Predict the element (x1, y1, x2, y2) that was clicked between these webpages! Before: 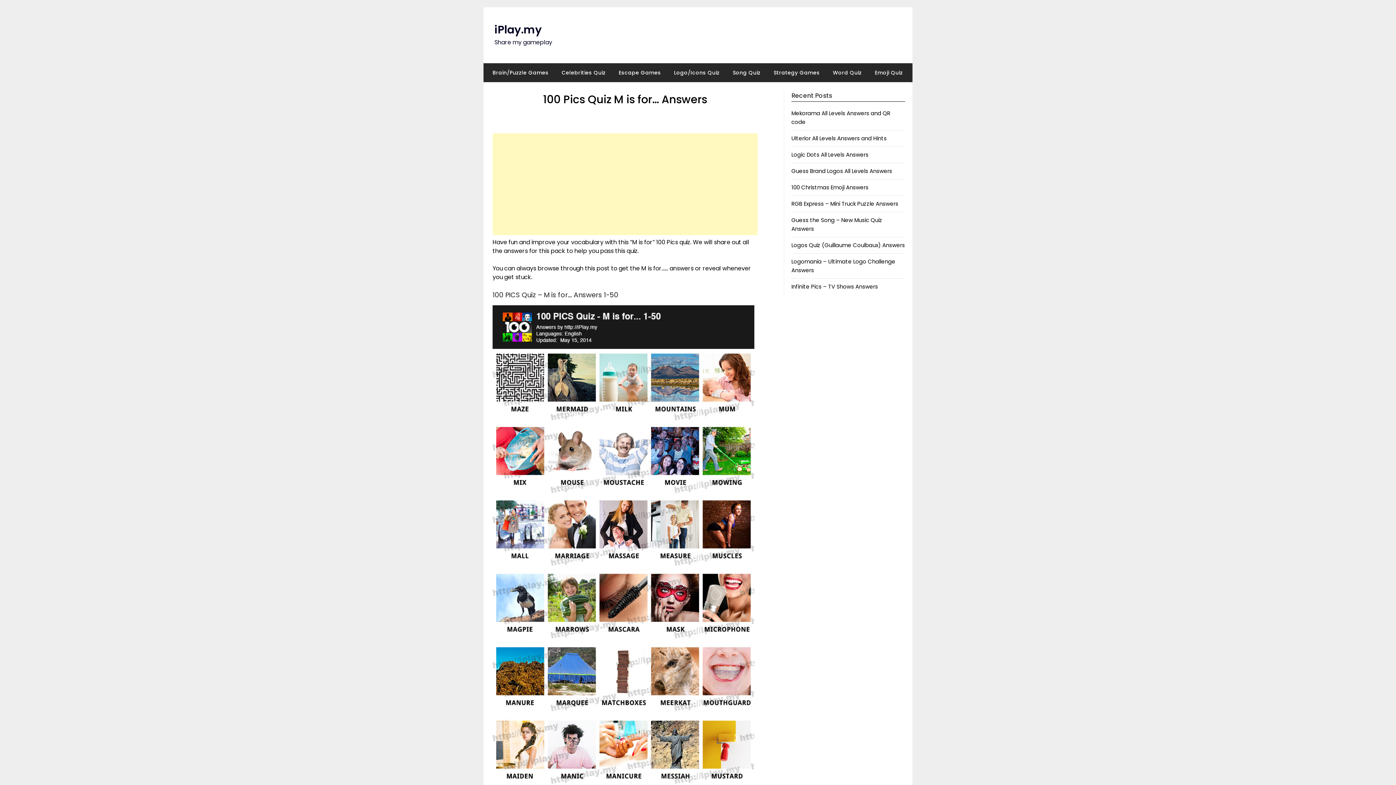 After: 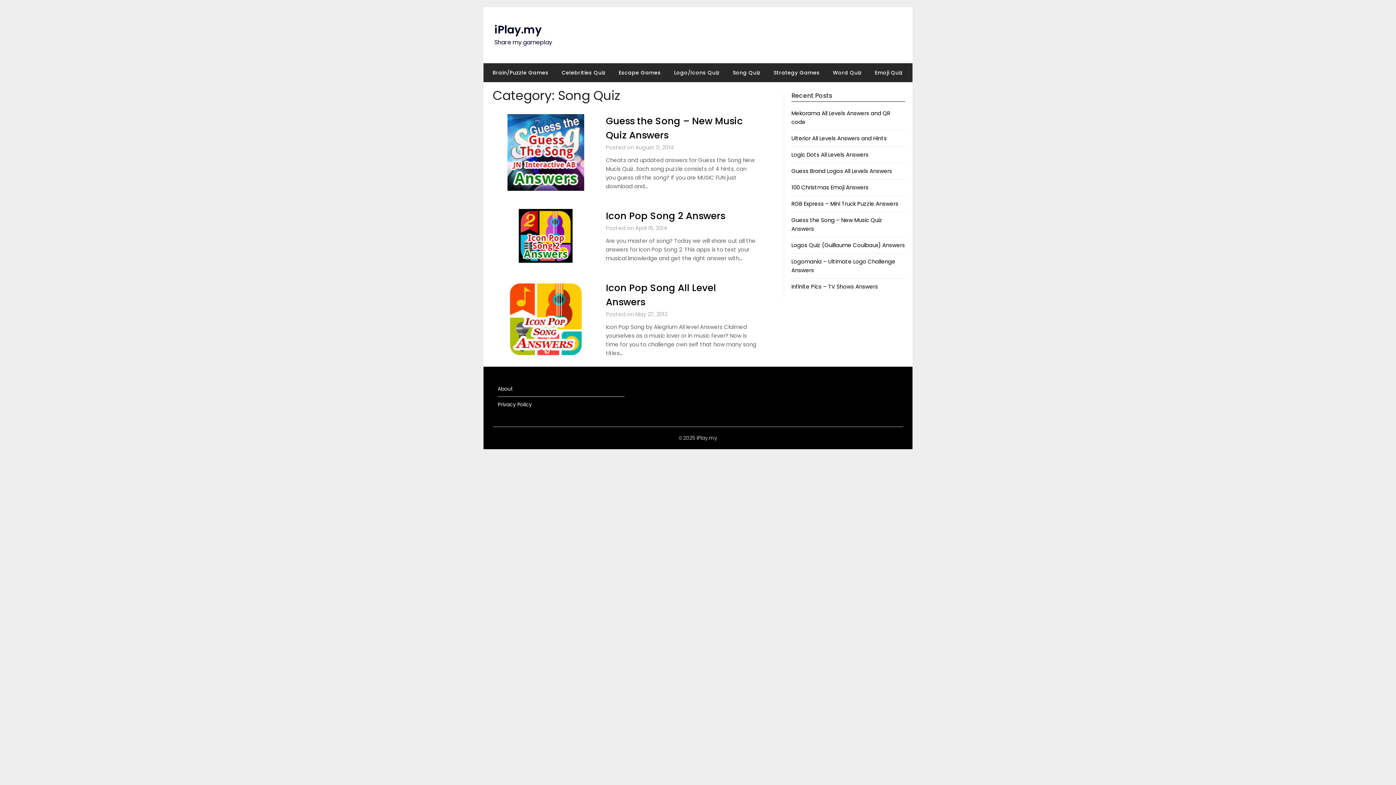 Action: label: Song Quiz bbox: (727, 63, 766, 82)